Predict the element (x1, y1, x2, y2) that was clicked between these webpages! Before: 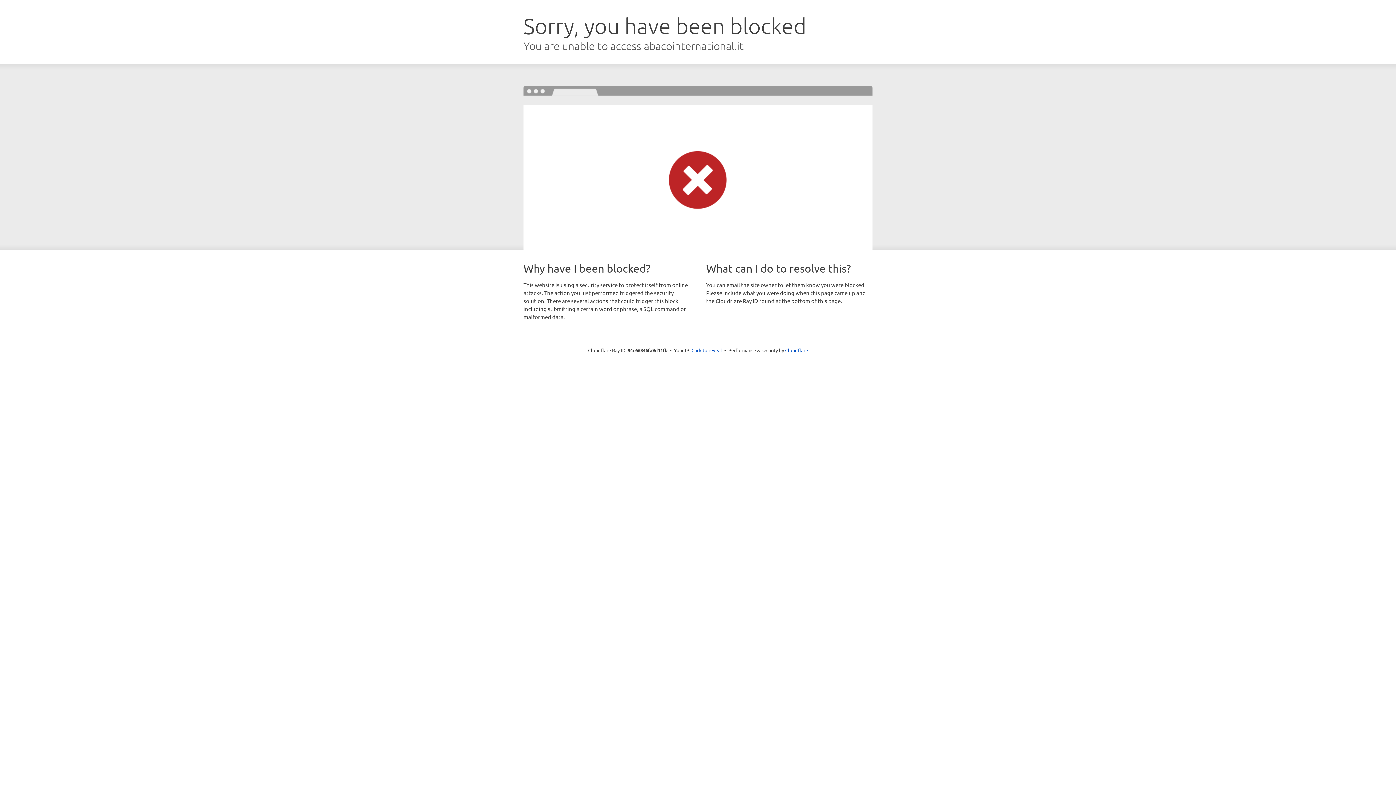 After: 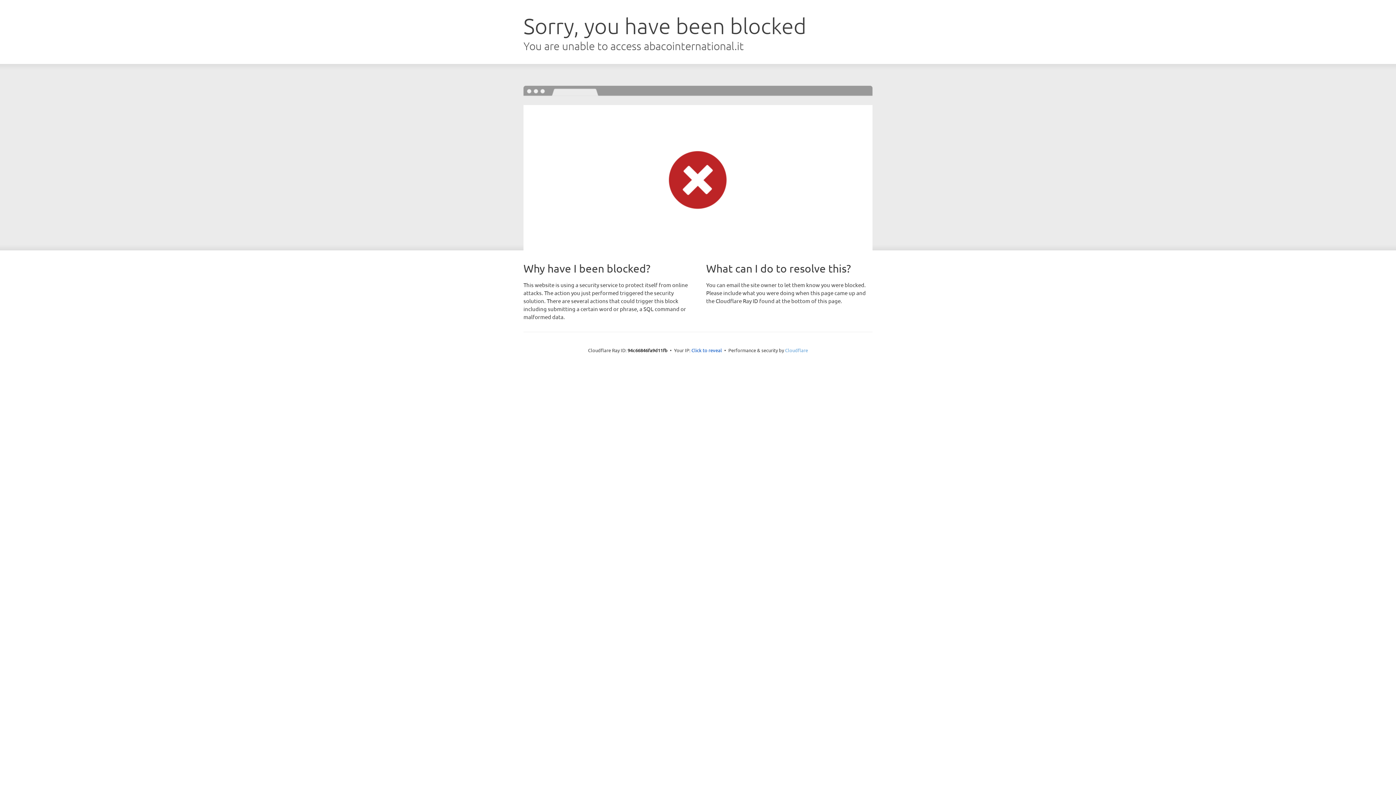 Action: bbox: (785, 347, 808, 353) label: Cloudflare